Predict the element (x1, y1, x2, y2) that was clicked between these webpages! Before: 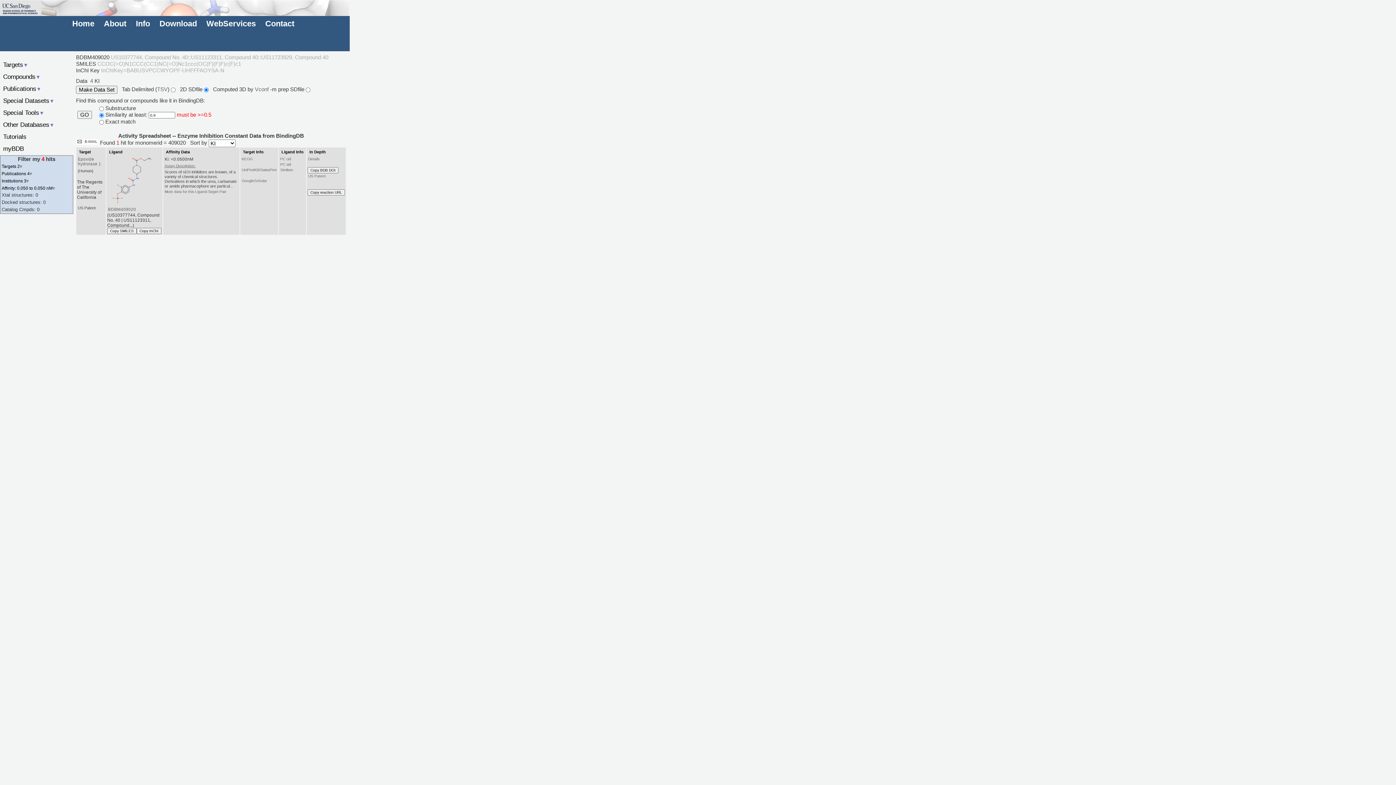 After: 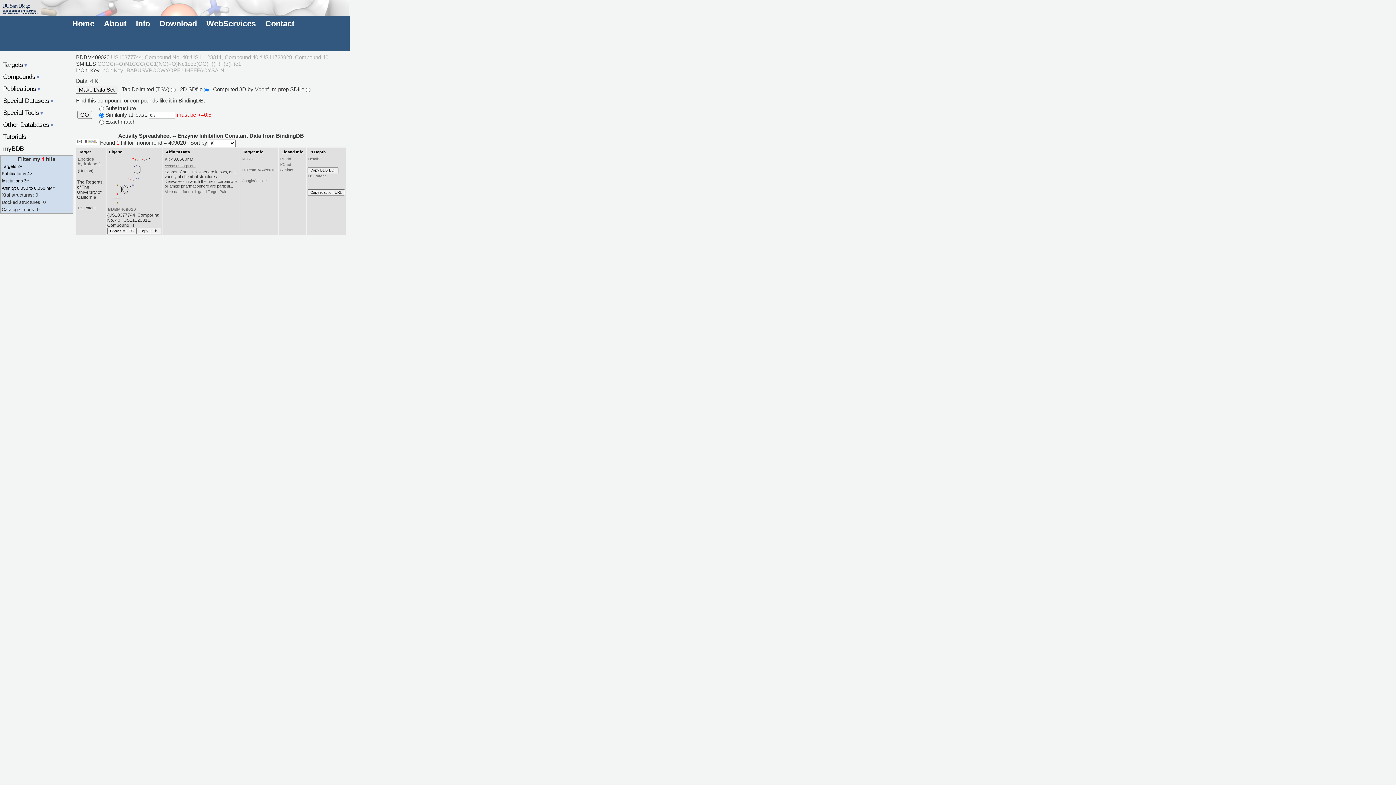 Action: label: TSV bbox: (157, 86, 167, 92)